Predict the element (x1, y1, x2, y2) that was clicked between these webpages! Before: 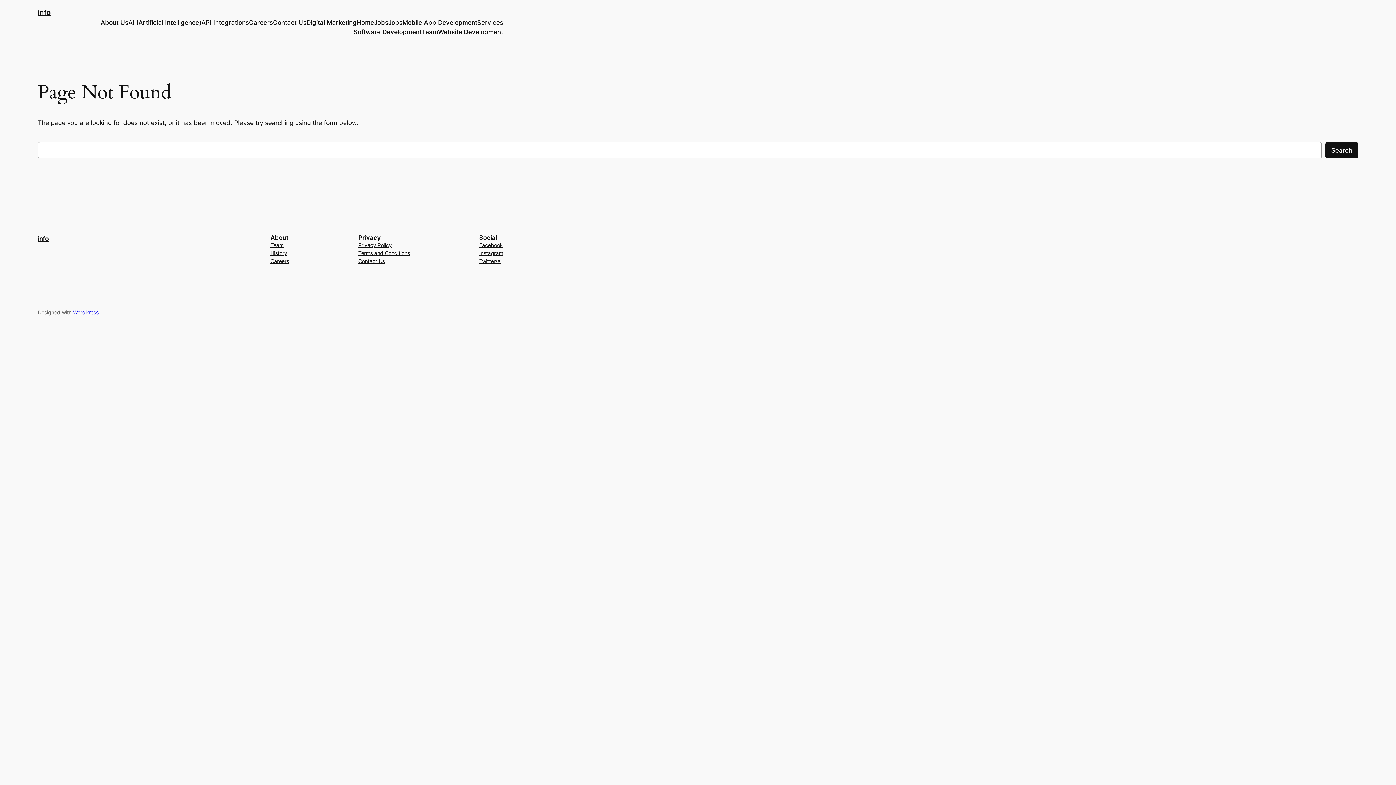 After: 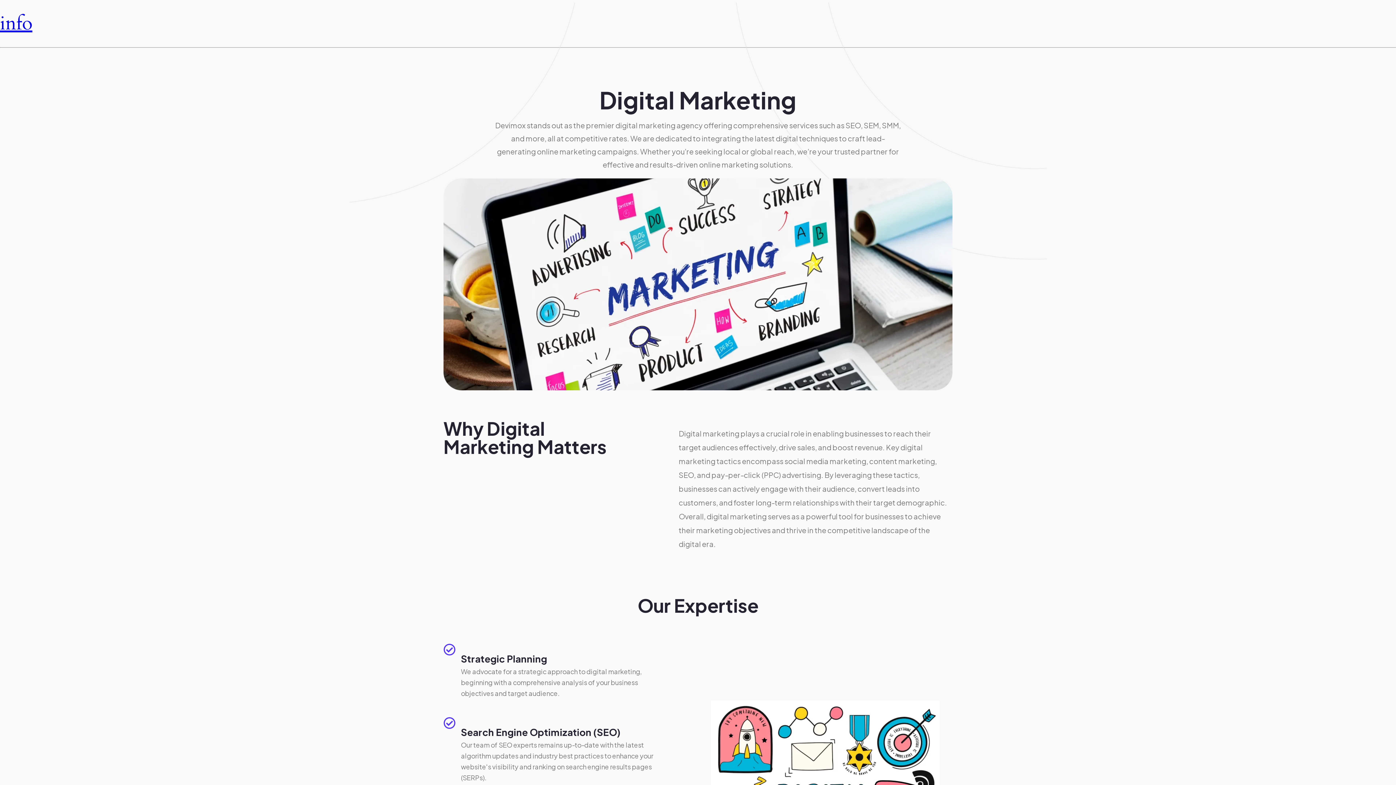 Action: label: Digital Marketing bbox: (306, 17, 356, 27)